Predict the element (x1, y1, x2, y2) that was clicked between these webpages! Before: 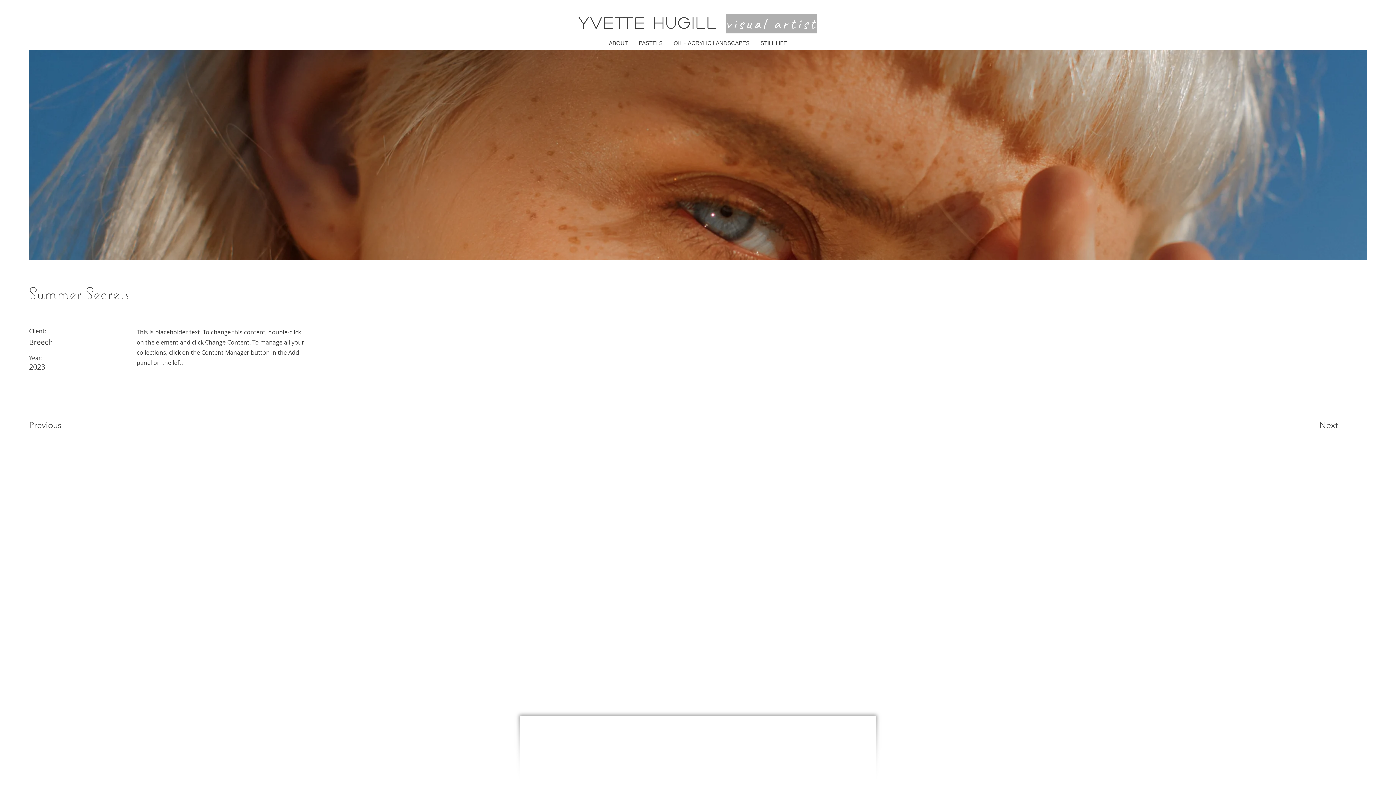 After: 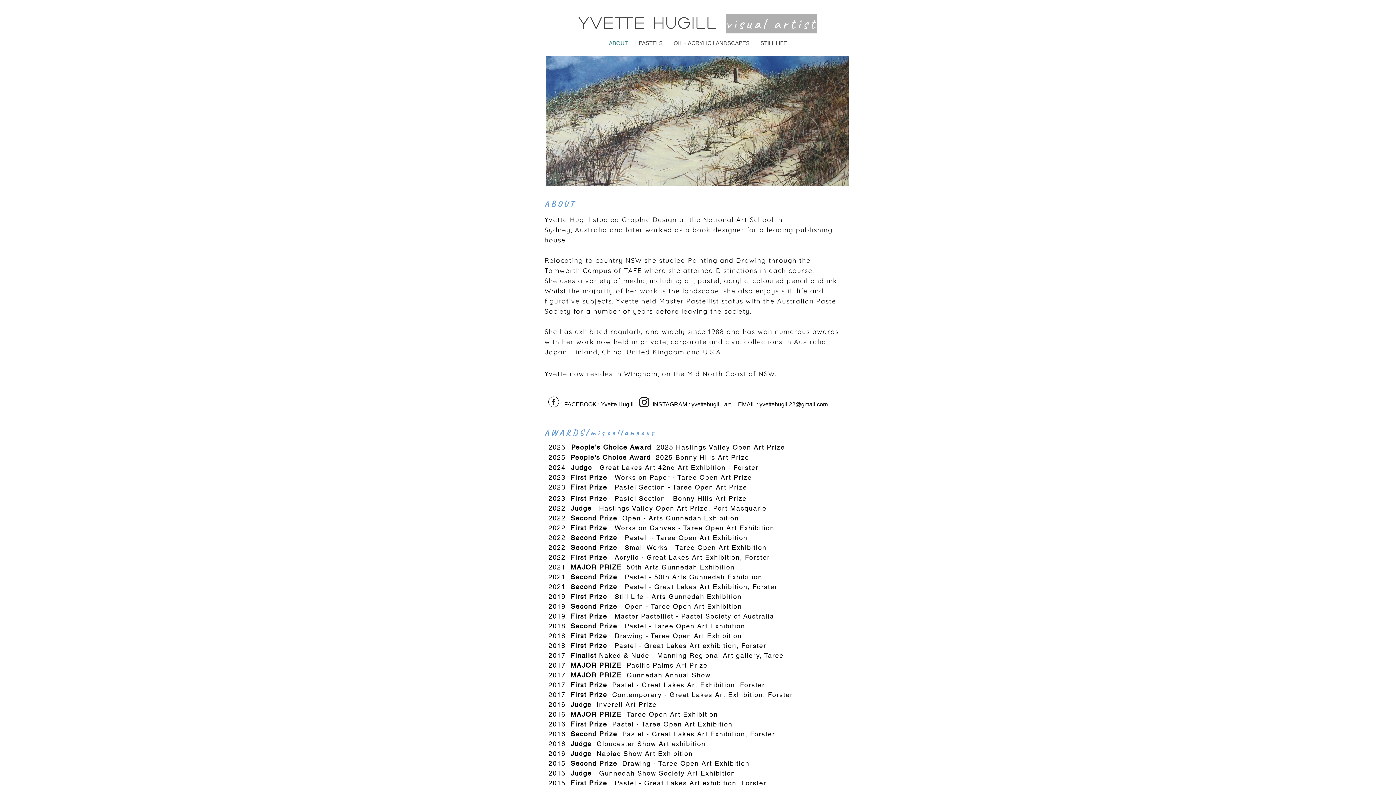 Action: bbox: (578, 14, 725, 30) label: Yvette Hugill 